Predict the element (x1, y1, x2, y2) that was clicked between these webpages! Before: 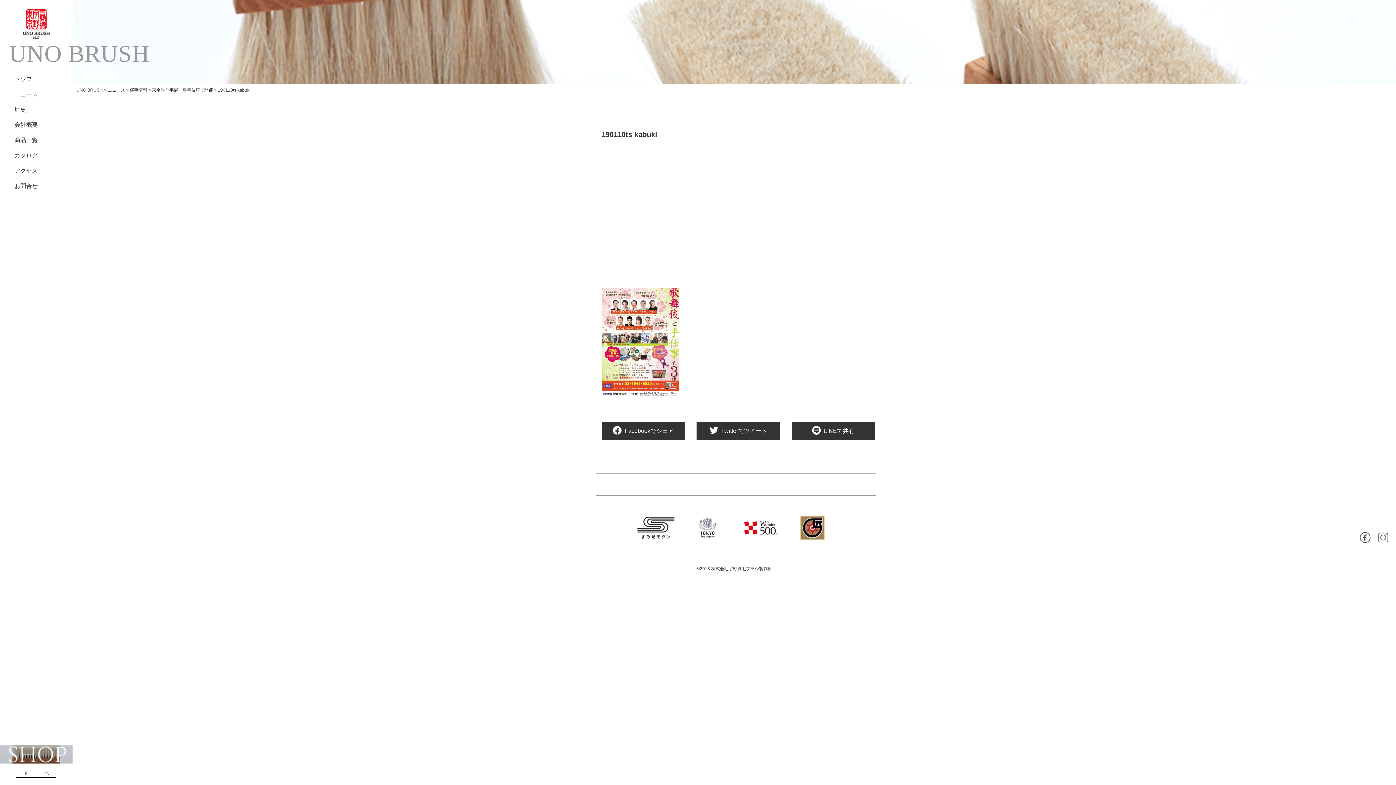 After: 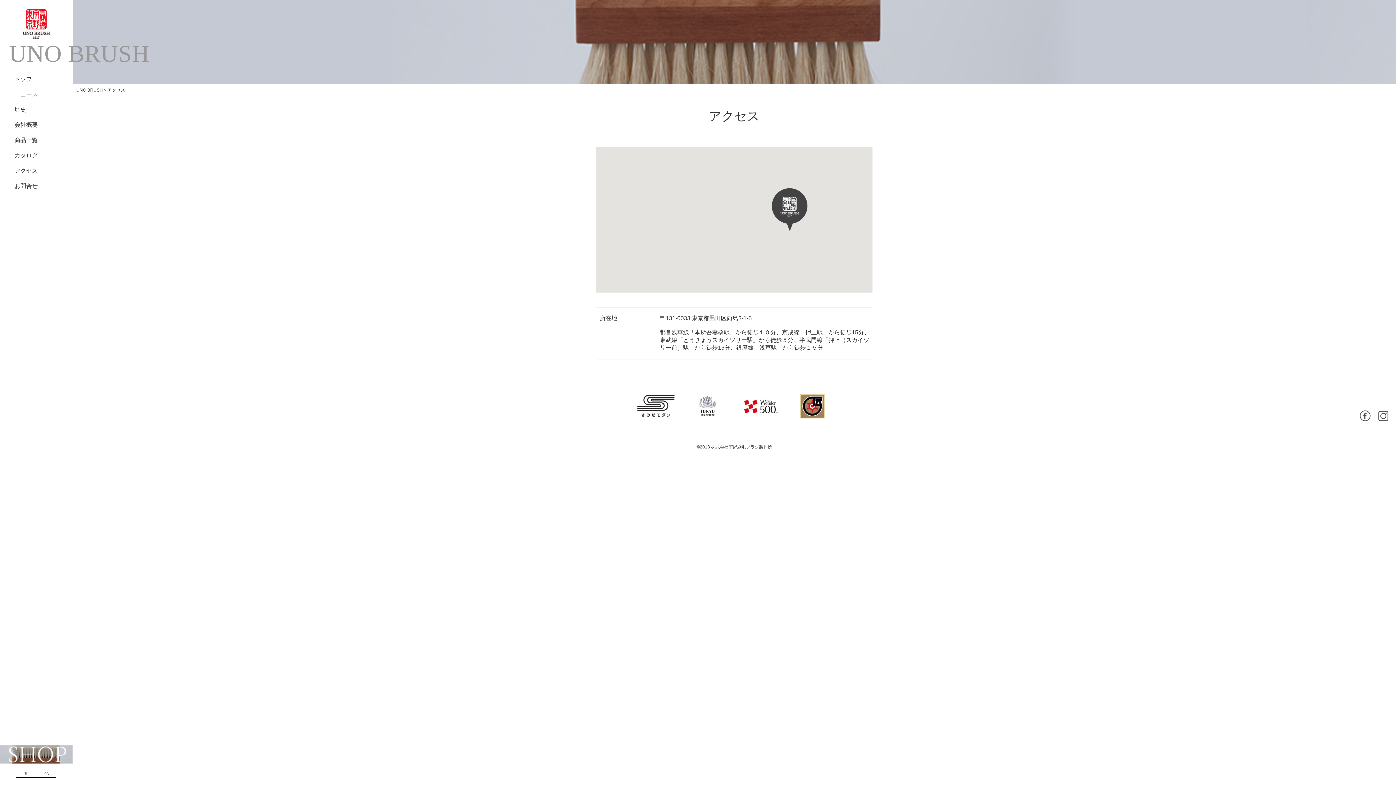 Action: bbox: (14, 167, 37, 173) label: アクセス